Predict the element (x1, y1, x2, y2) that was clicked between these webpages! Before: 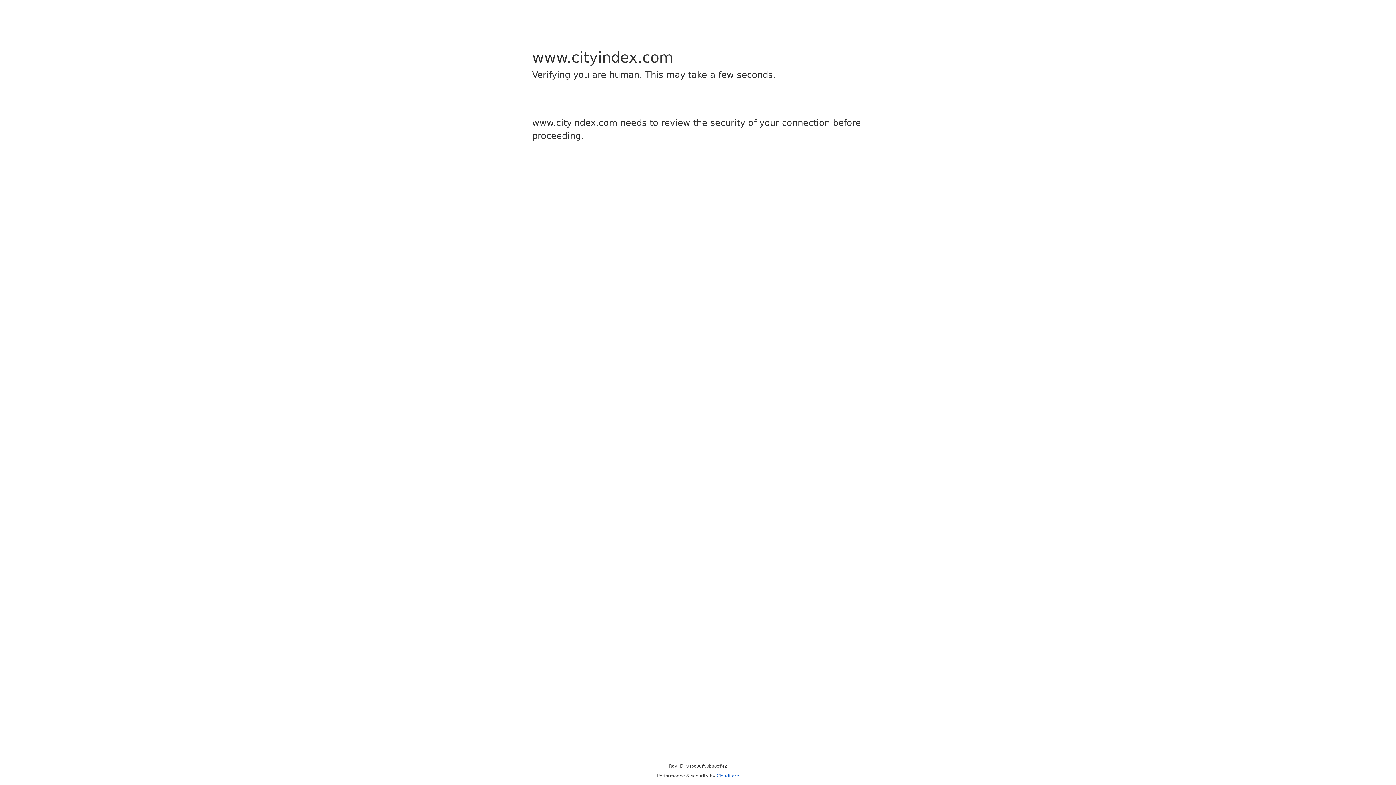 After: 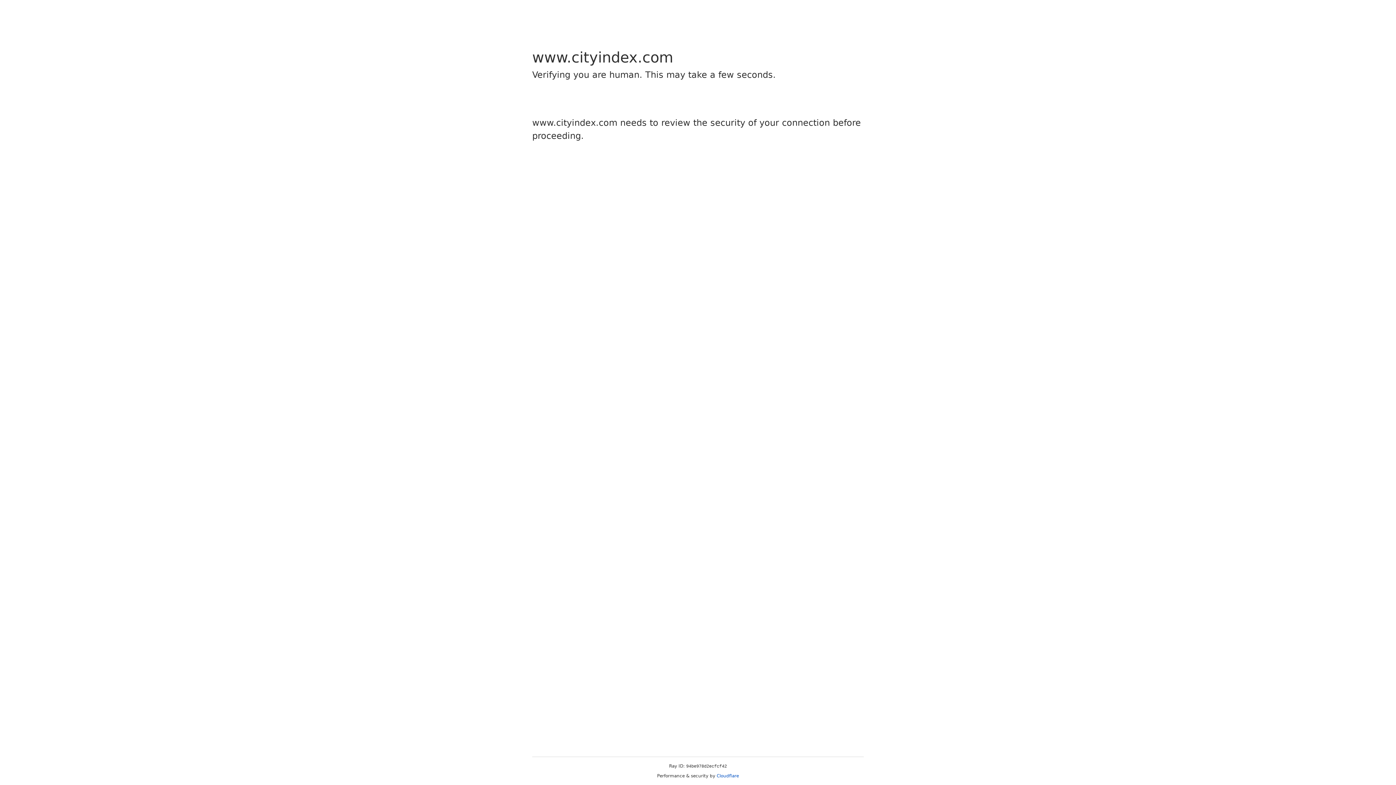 Action: bbox: (716, 773, 739, 778) label: Cloudflare